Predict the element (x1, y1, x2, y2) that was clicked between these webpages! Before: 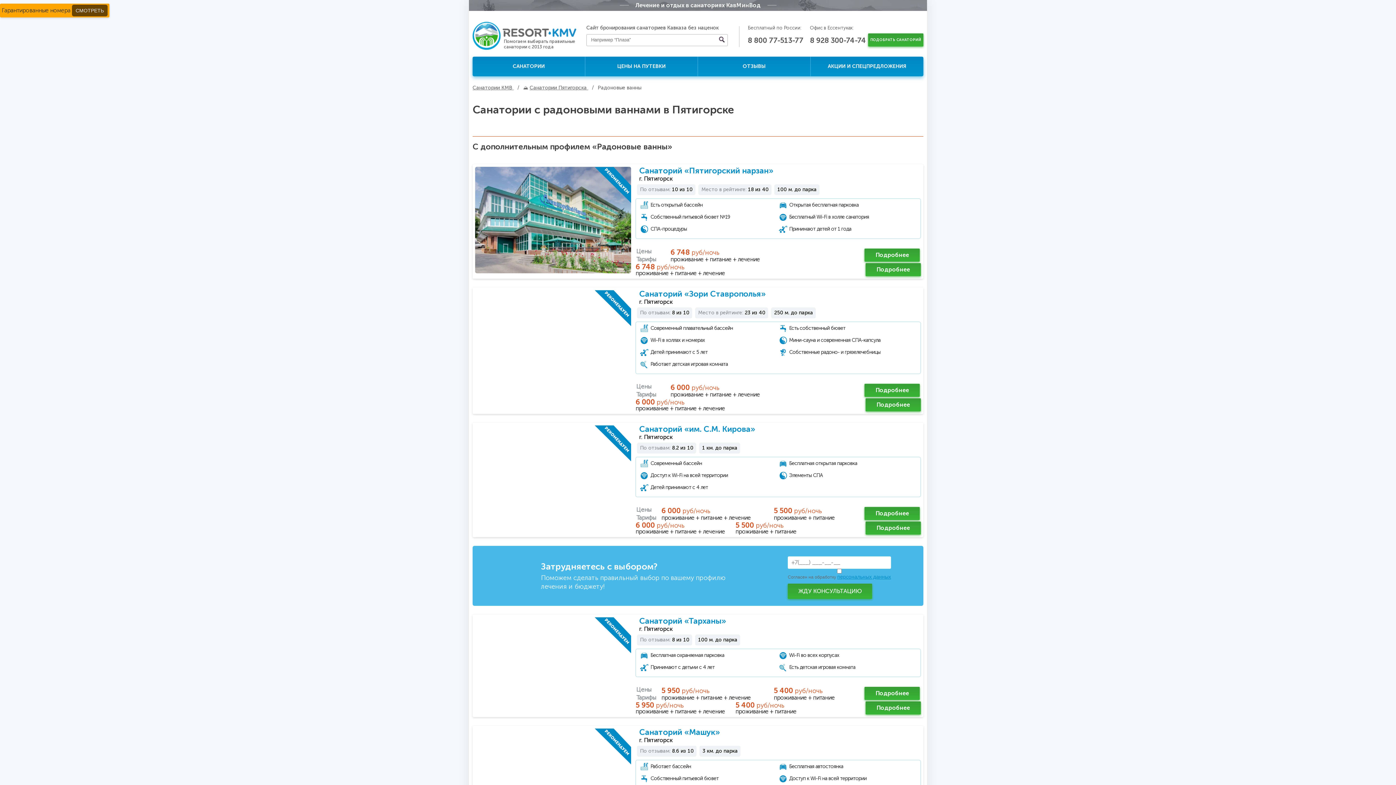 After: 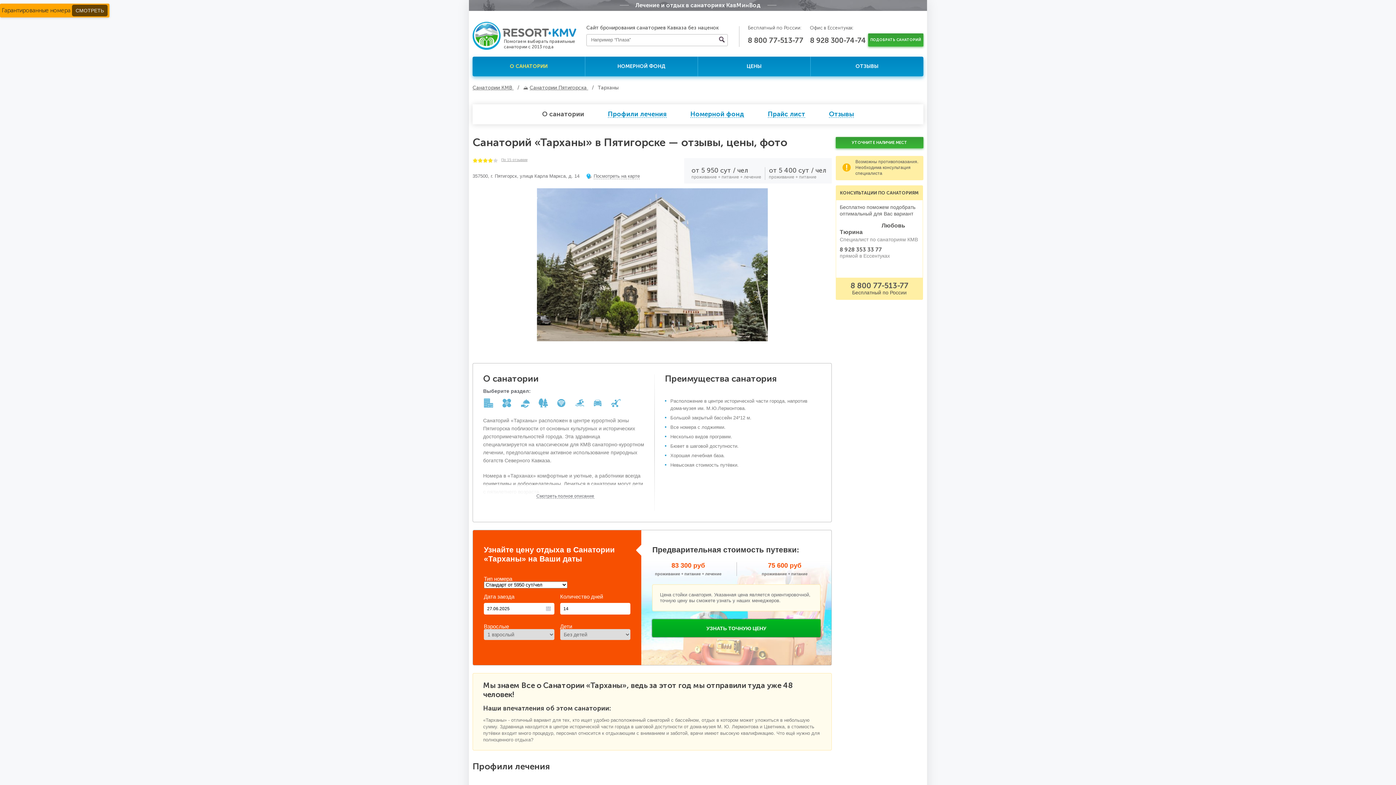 Action: bbox: (639, 616, 726, 626) label: Санаторий «Тарханы»